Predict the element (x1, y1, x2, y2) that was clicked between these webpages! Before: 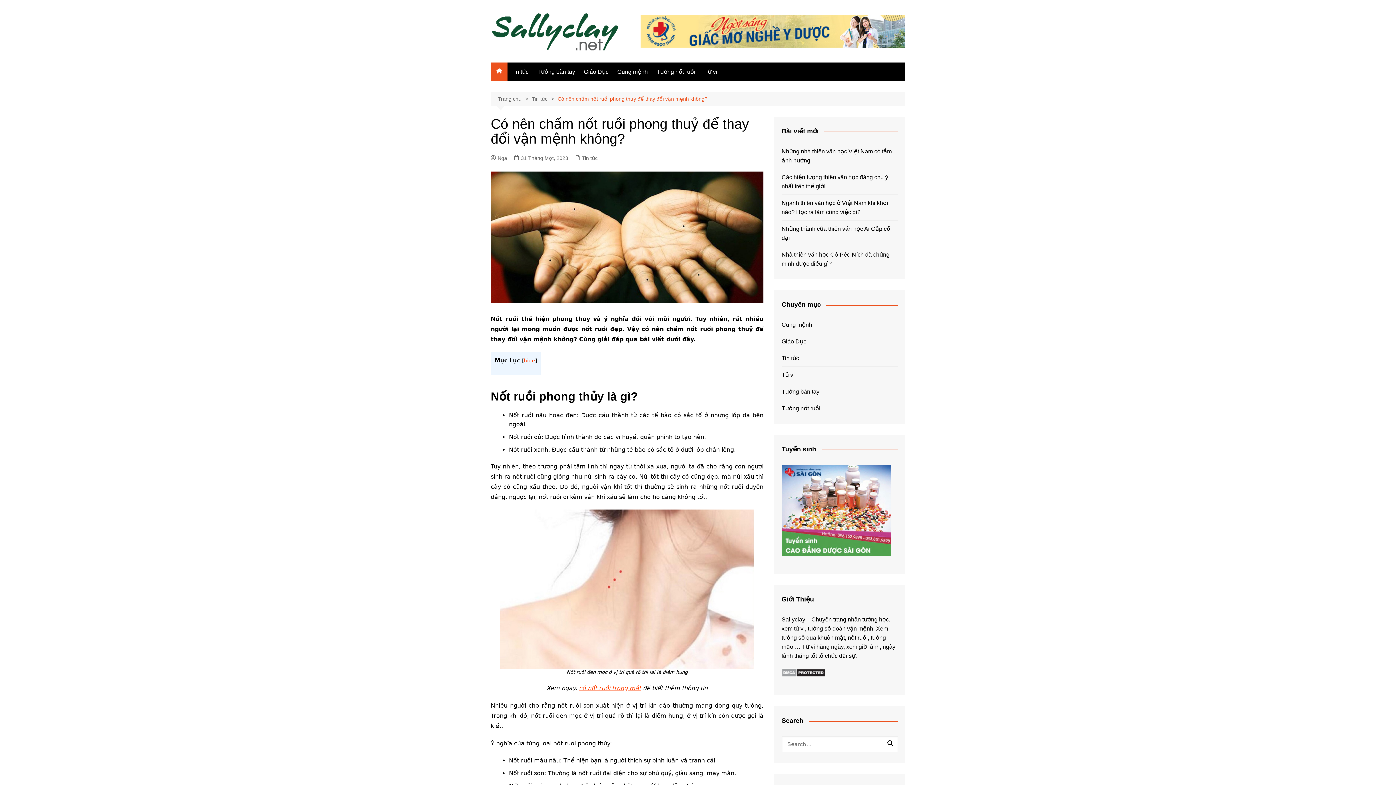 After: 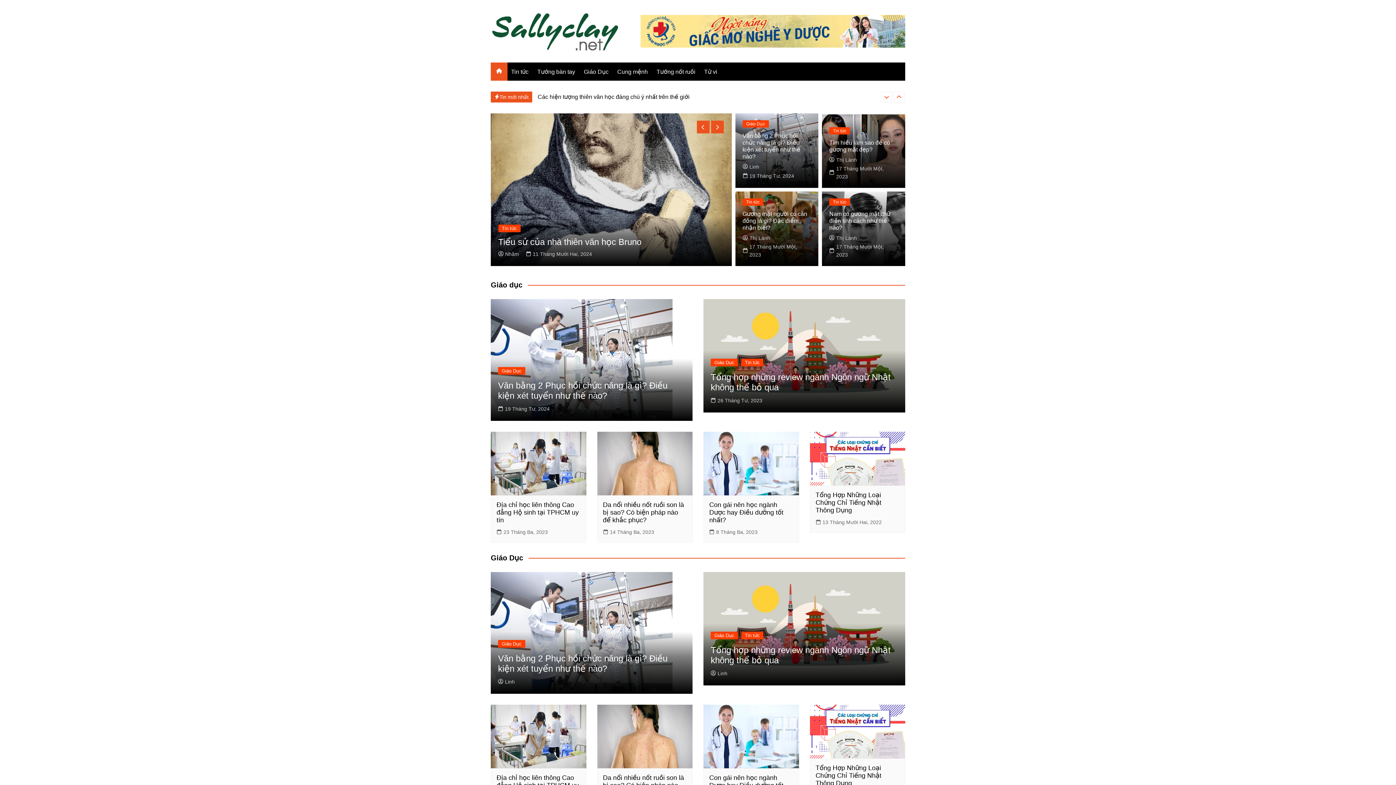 Action: bbox: (498, 95, 532, 103) label: Trang chủ